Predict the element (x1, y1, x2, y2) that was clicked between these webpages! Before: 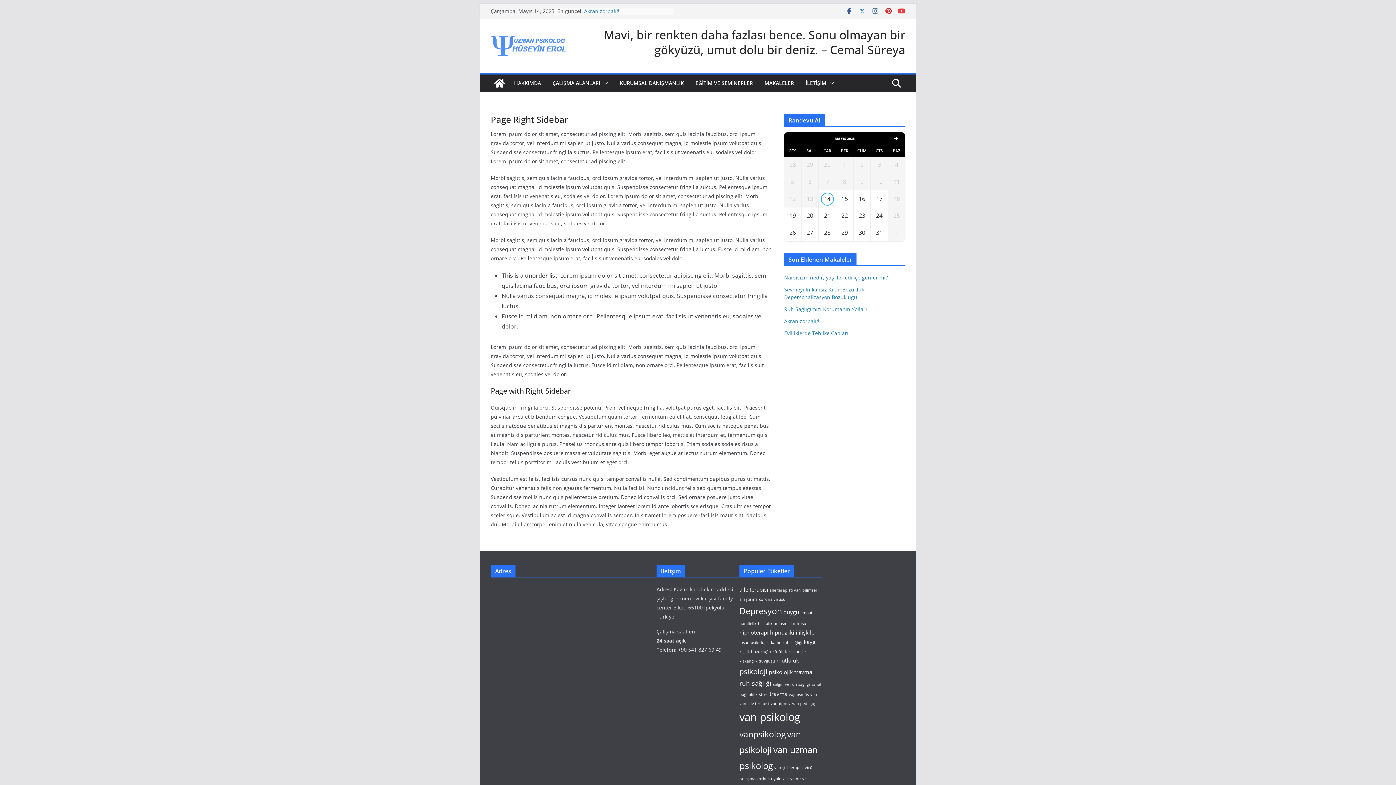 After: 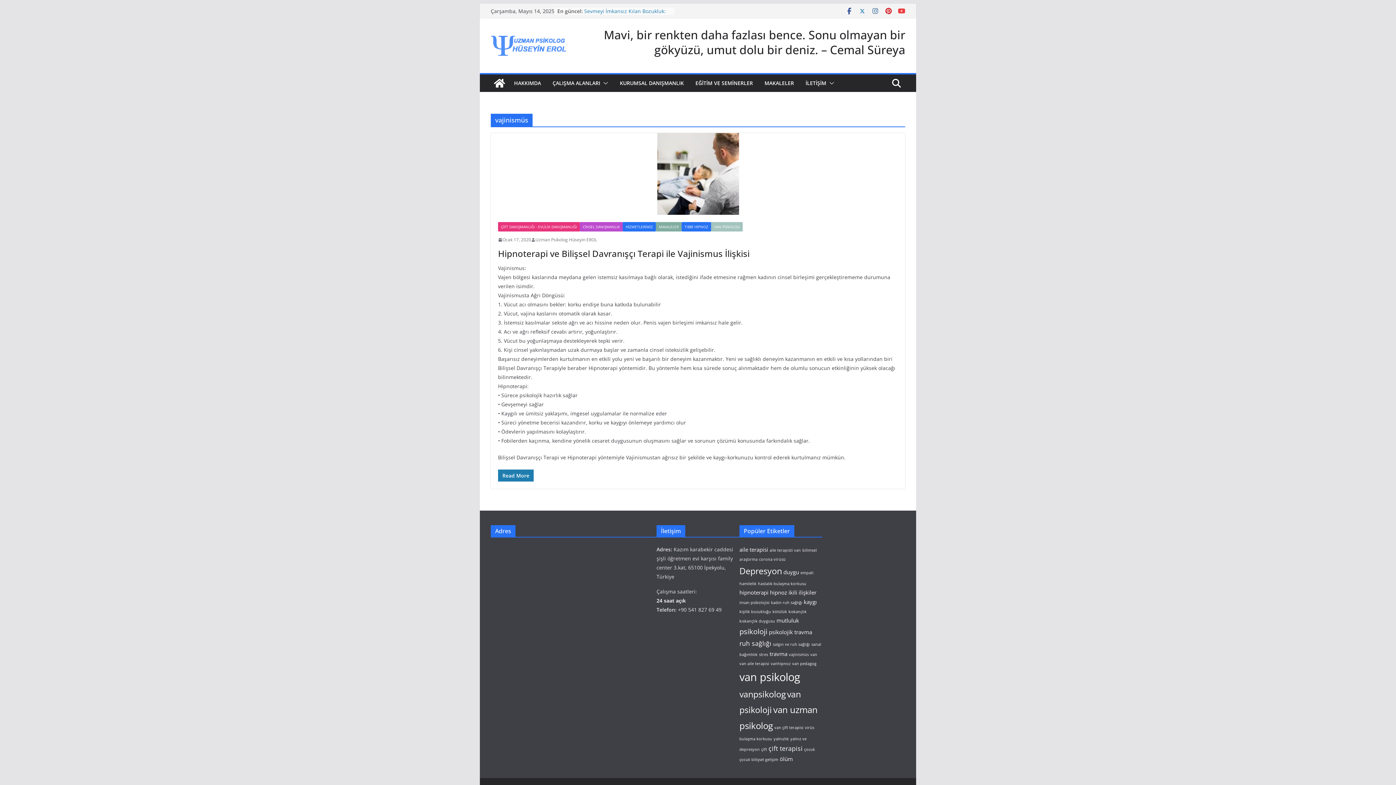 Action: label: vajinismüs (1 öge) bbox: (789, 692, 809, 697)